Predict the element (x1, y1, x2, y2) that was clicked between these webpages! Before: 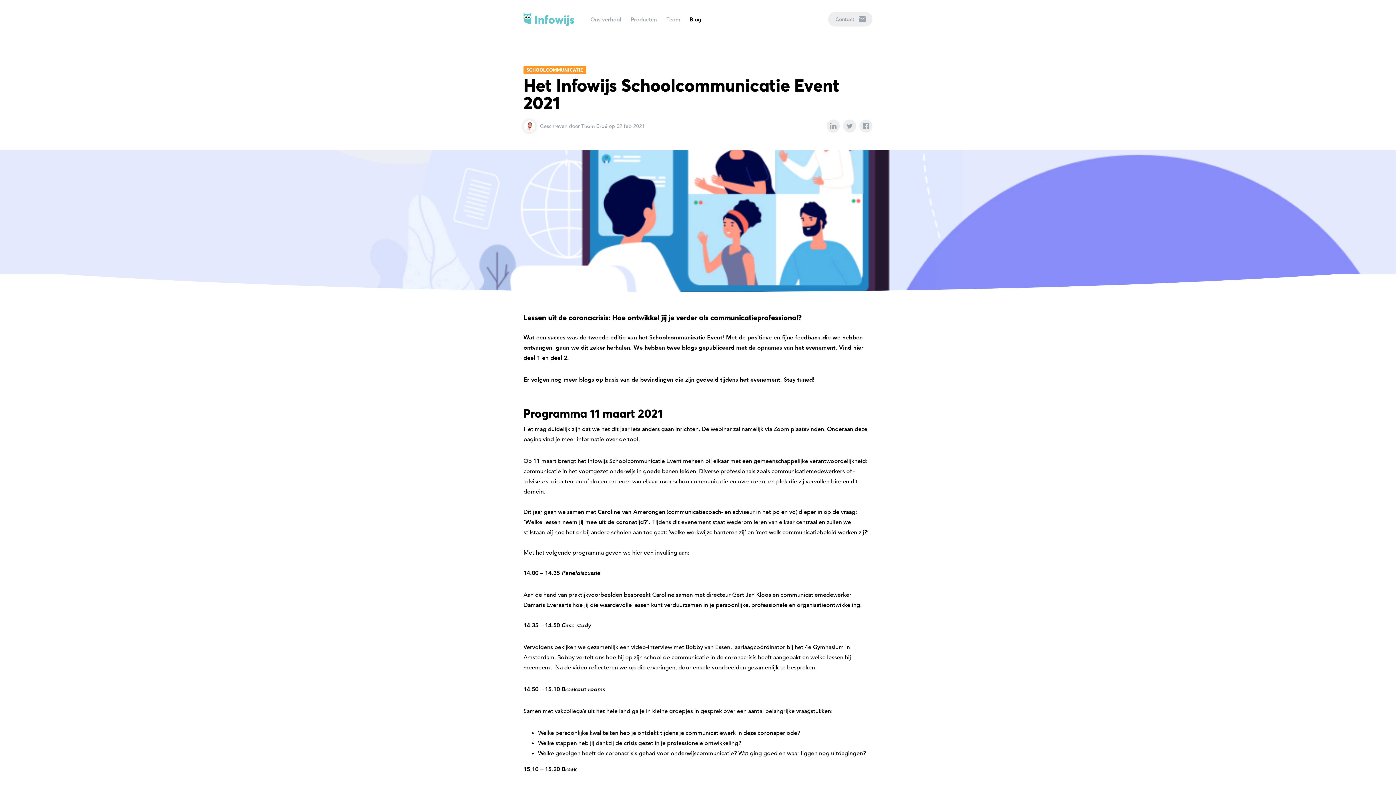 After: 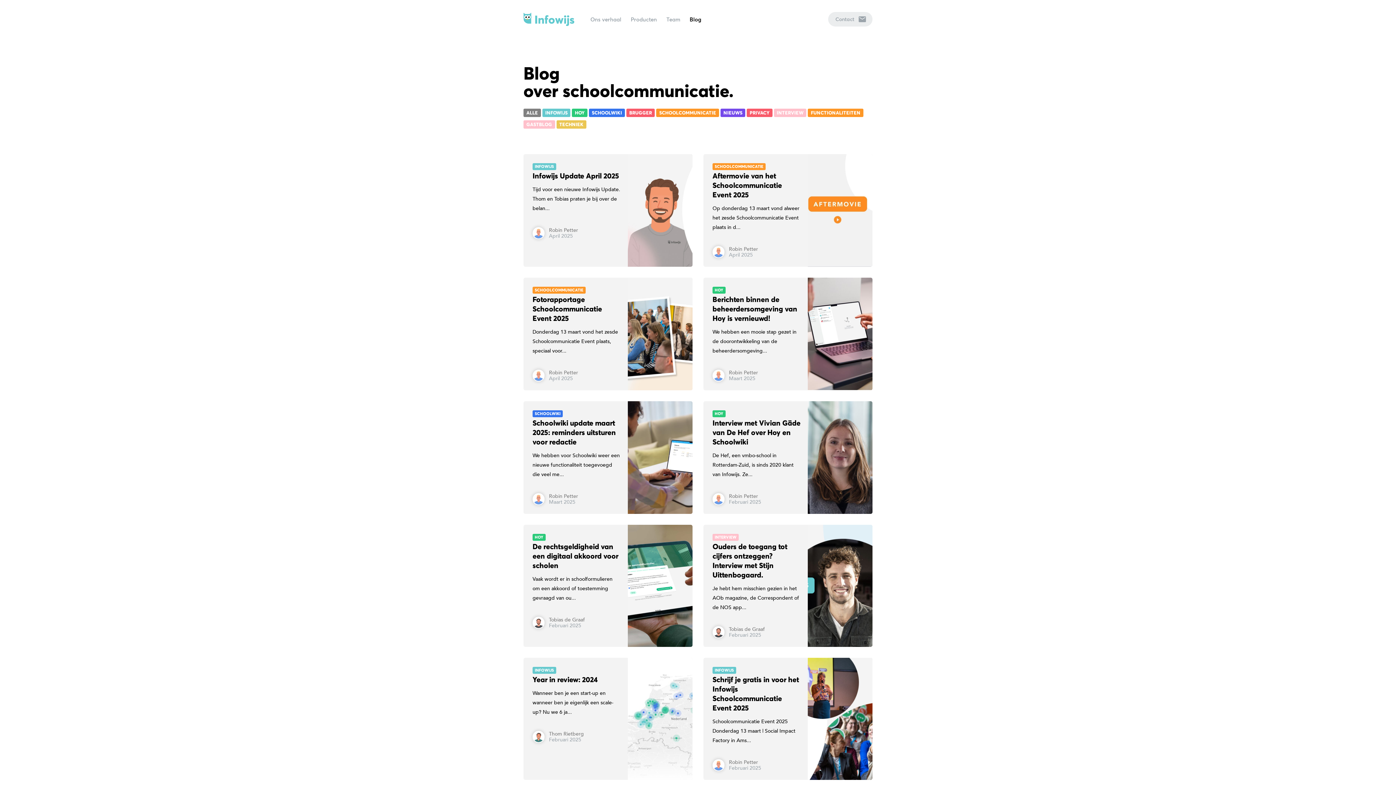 Action: label: Blog bbox: (689, 16, 701, 22)